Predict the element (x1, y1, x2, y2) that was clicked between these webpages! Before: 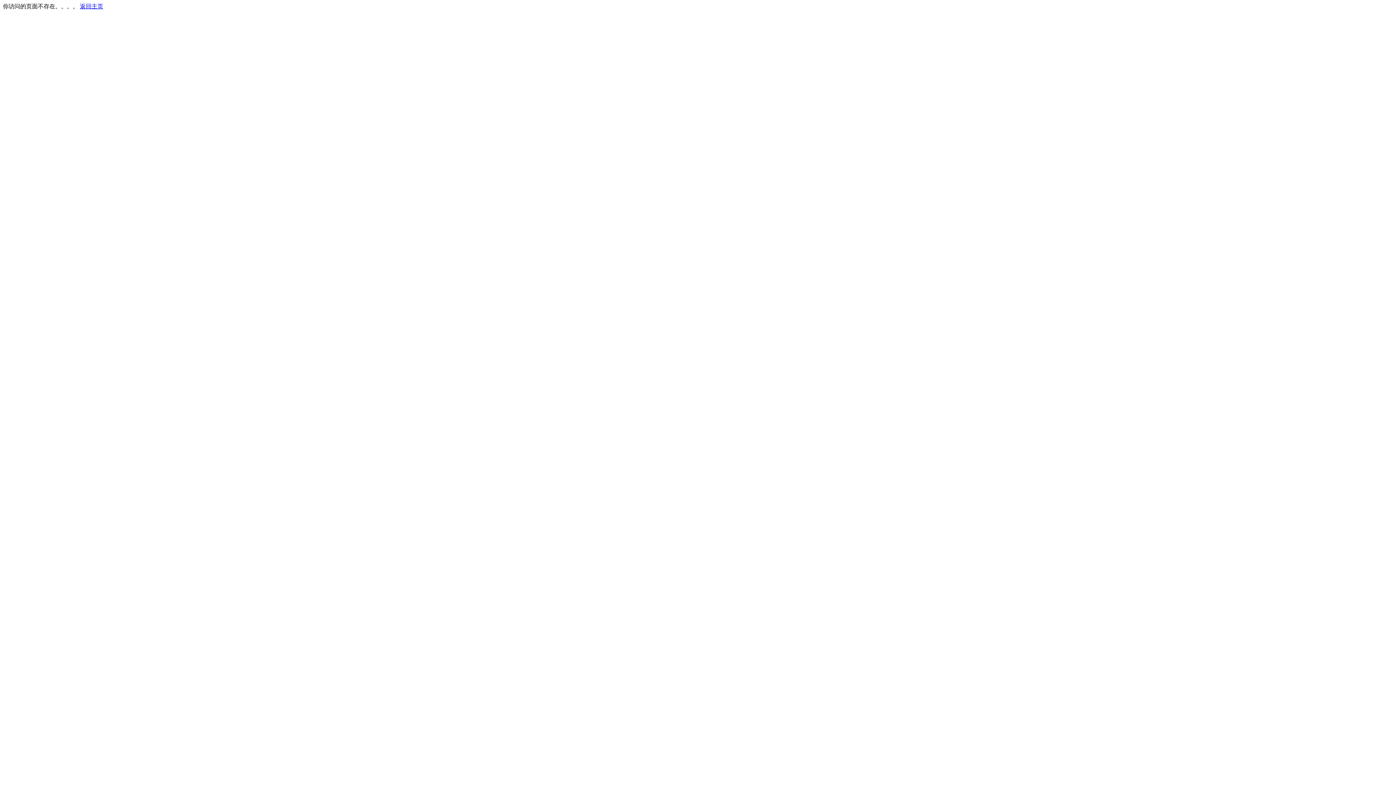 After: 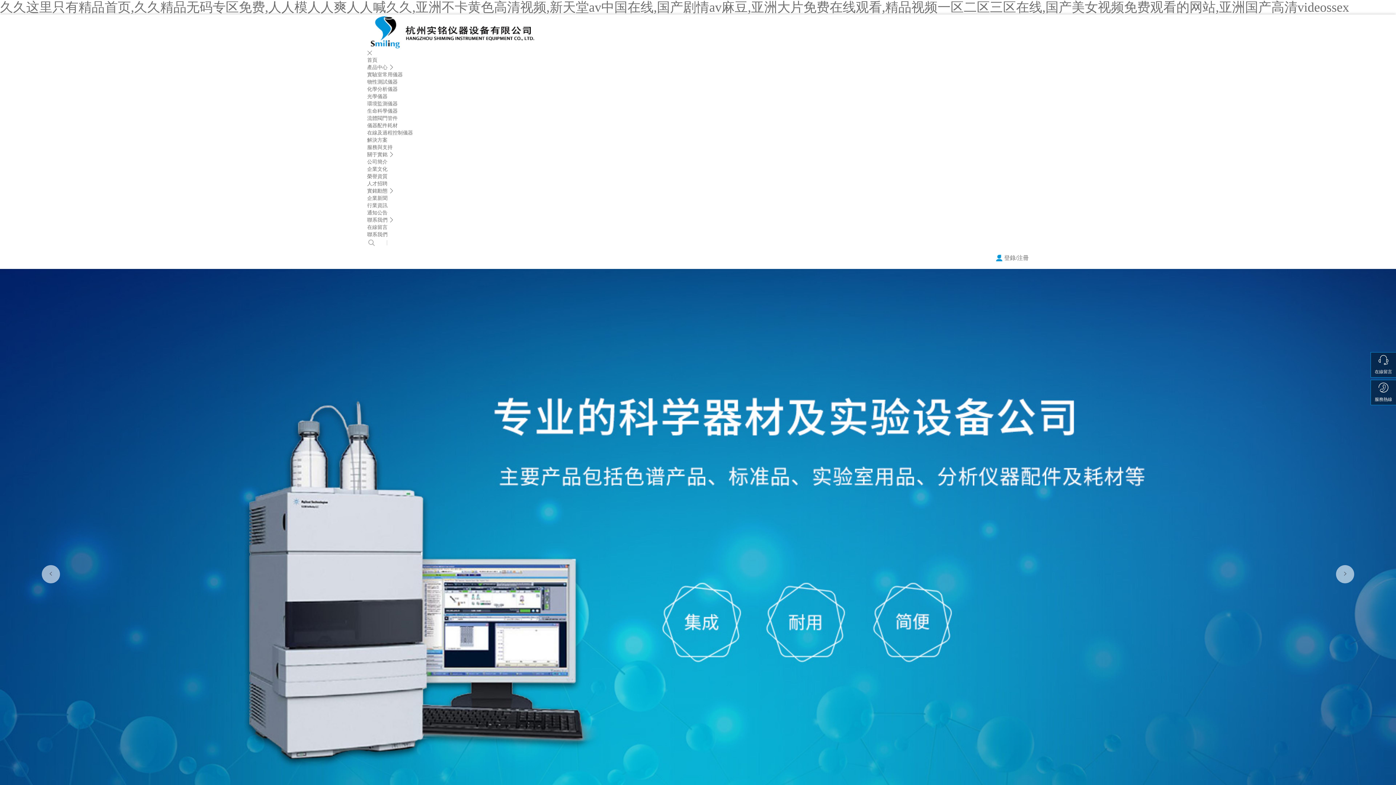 Action: bbox: (80, 3, 103, 9) label: 返回主页